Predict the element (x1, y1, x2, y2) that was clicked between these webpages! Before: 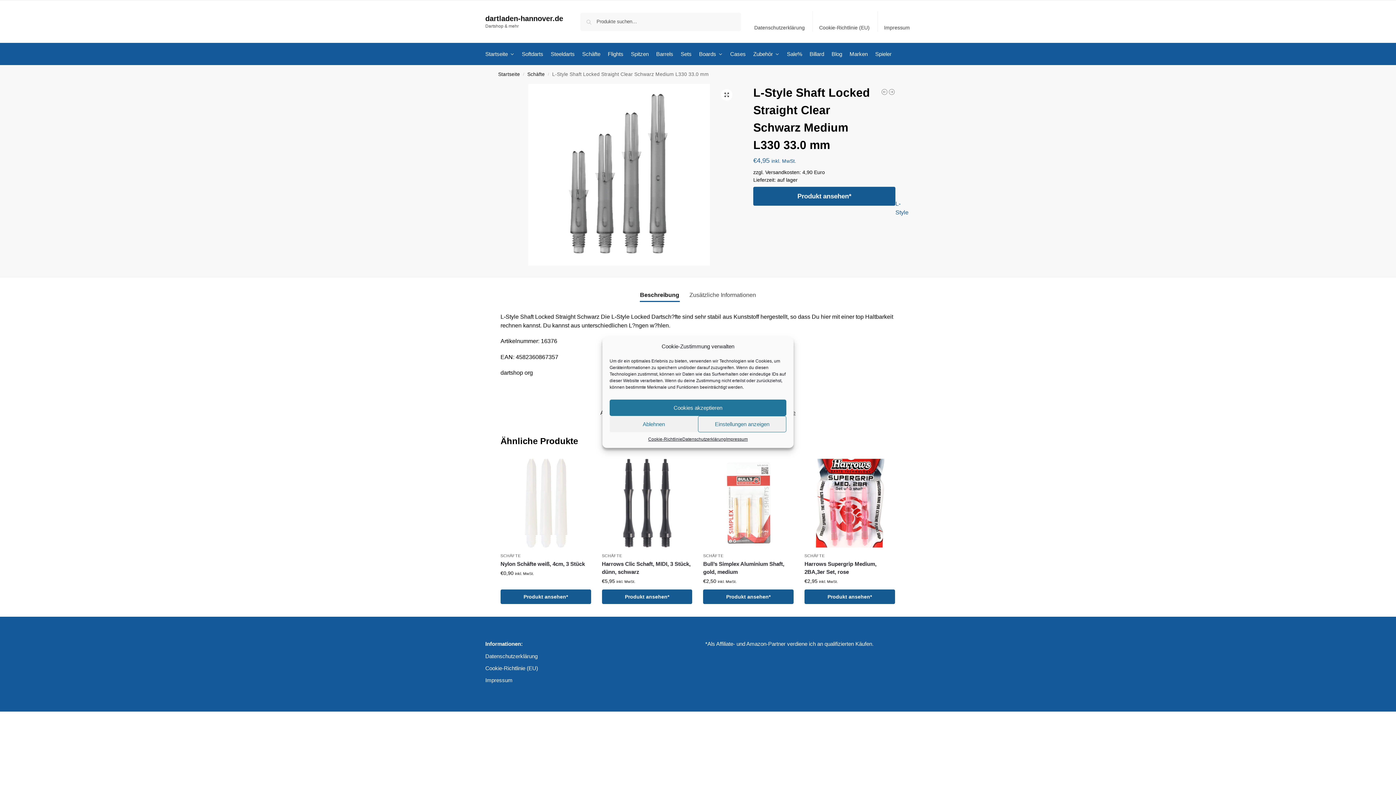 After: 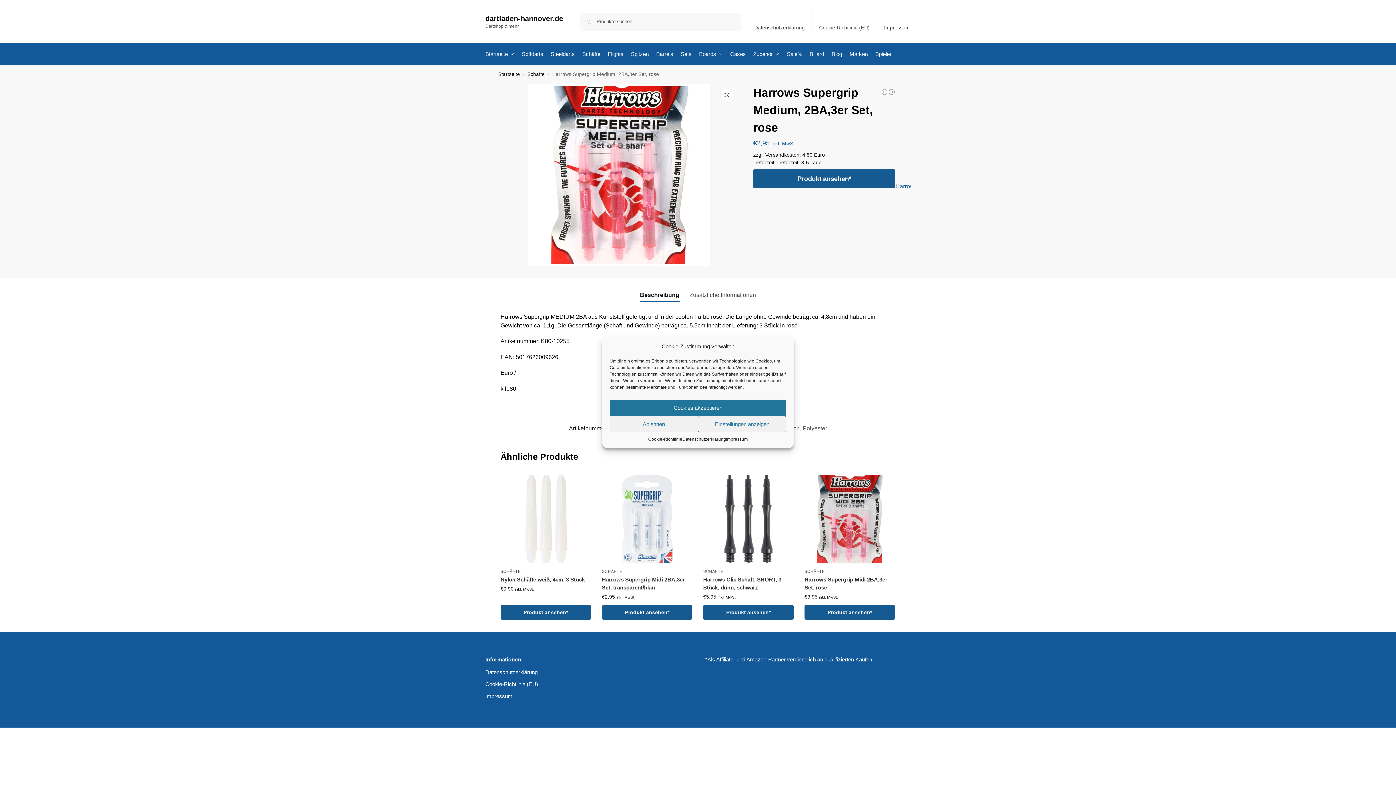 Action: bbox: (804, 458, 895, 548)